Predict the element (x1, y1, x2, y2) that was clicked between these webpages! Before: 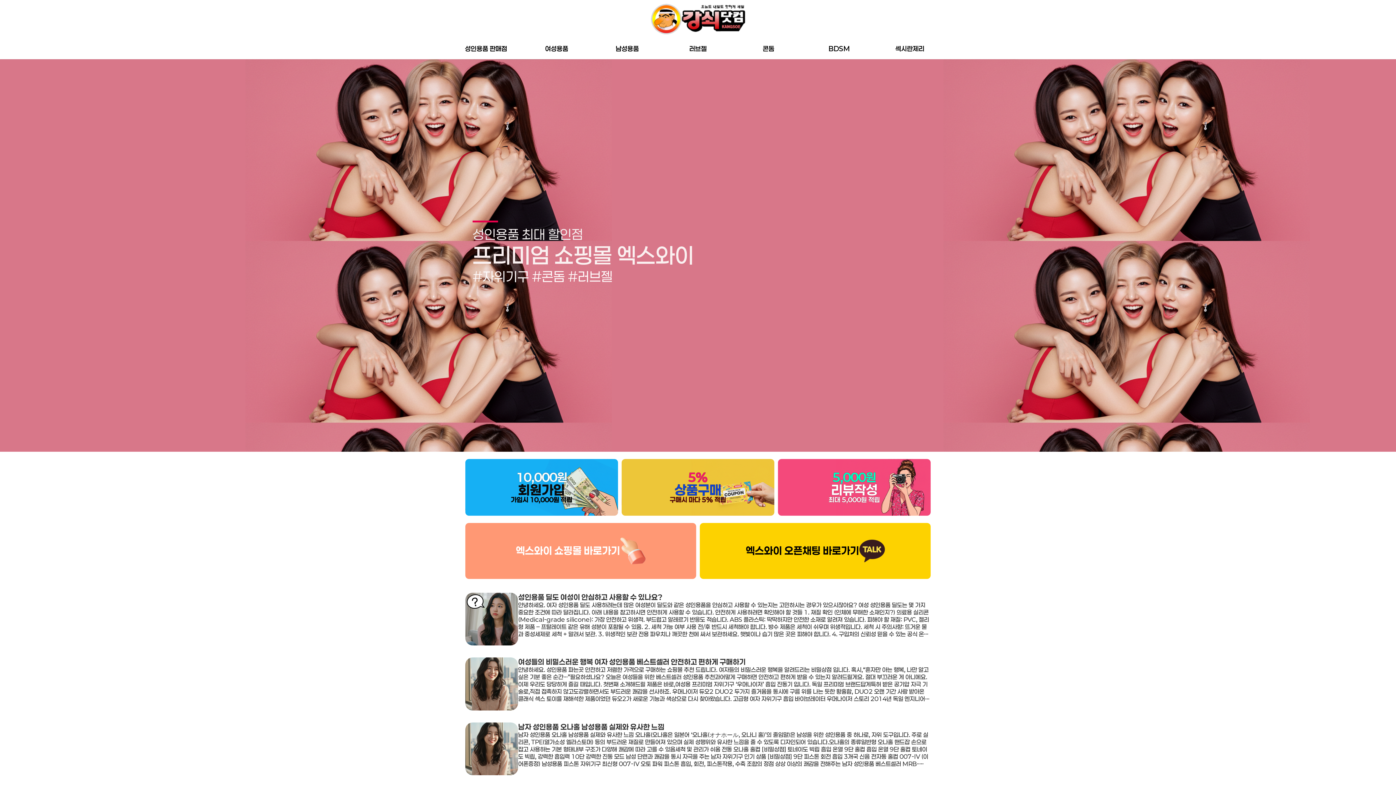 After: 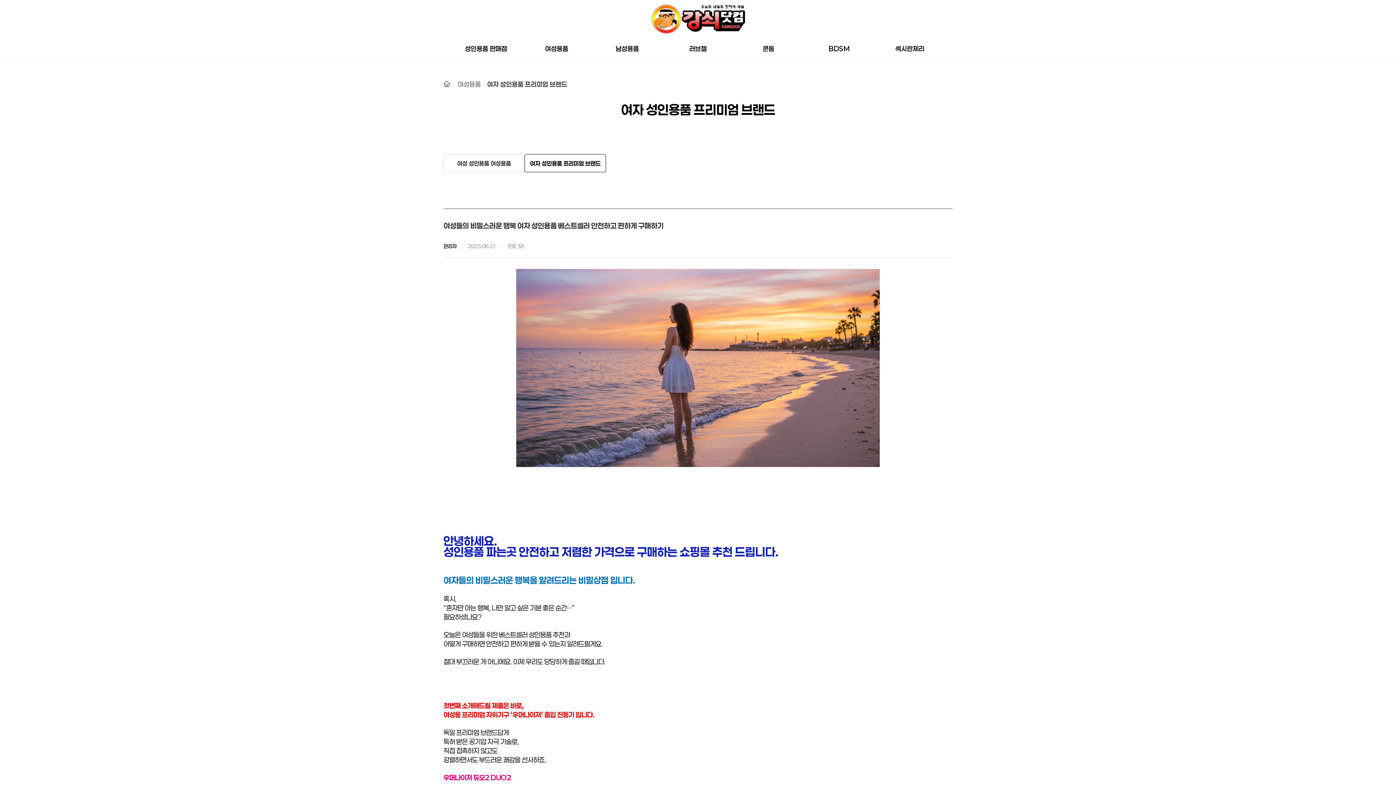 Action: bbox: (465, 657, 518, 664)